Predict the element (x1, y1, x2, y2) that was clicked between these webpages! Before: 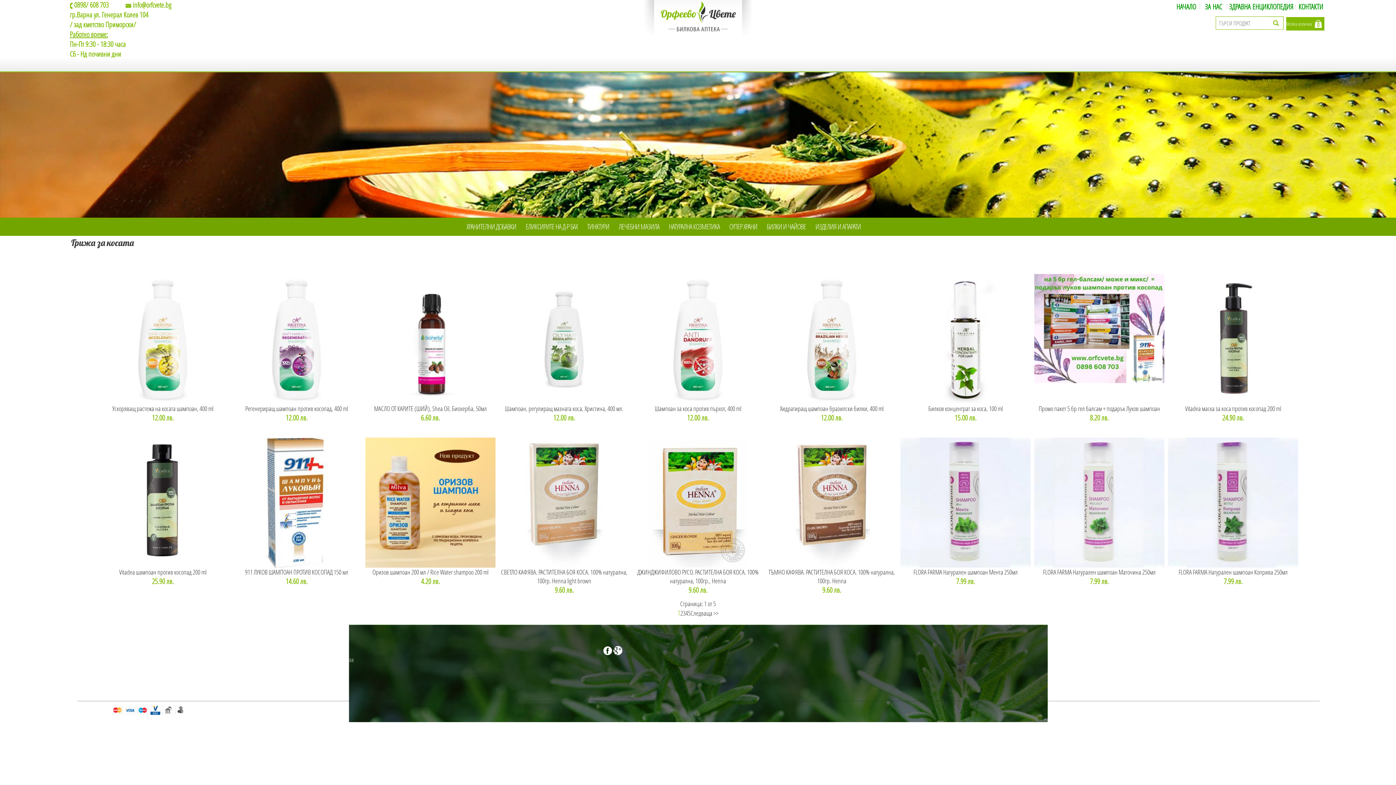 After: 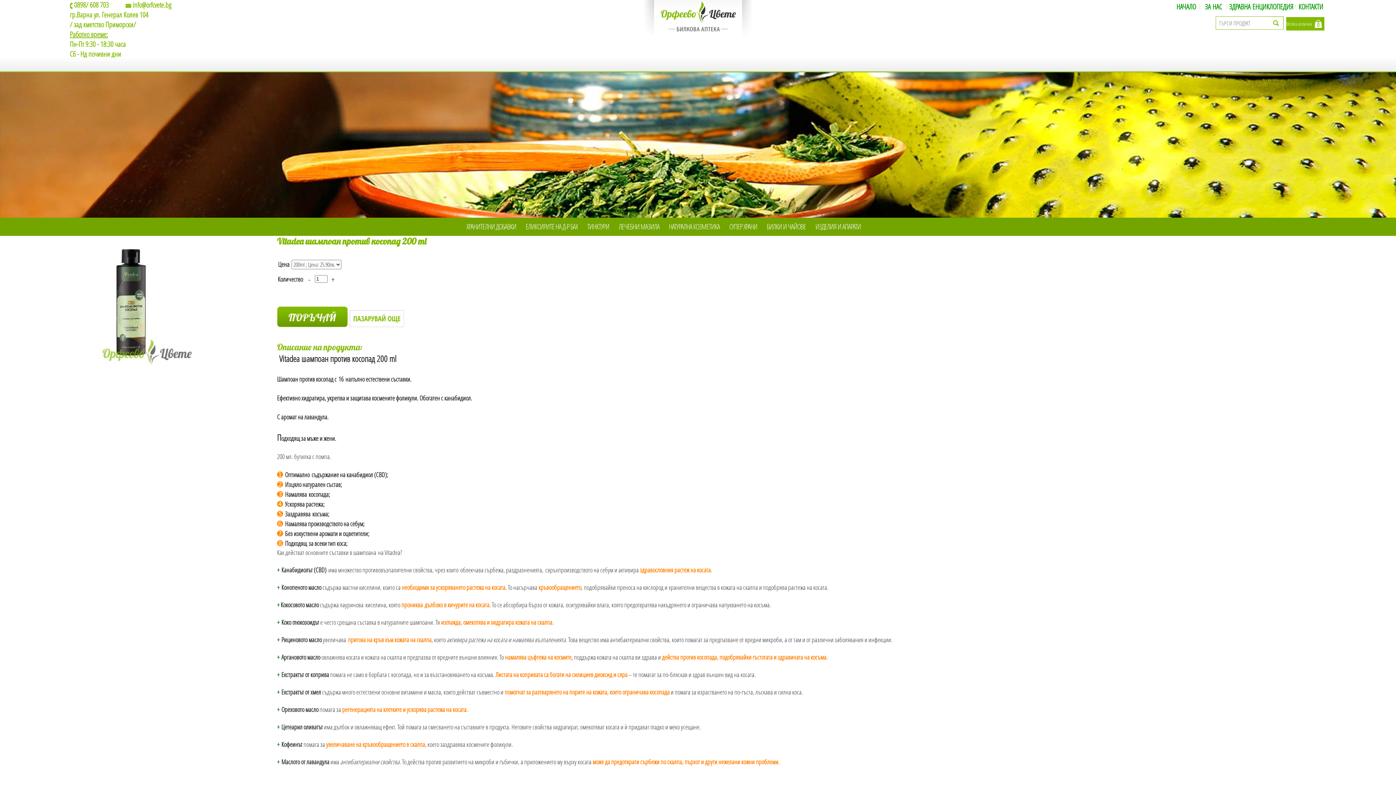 Action: label: Vitadea шампоан против косопад 200 ml bbox: (119, 568, 206, 576)